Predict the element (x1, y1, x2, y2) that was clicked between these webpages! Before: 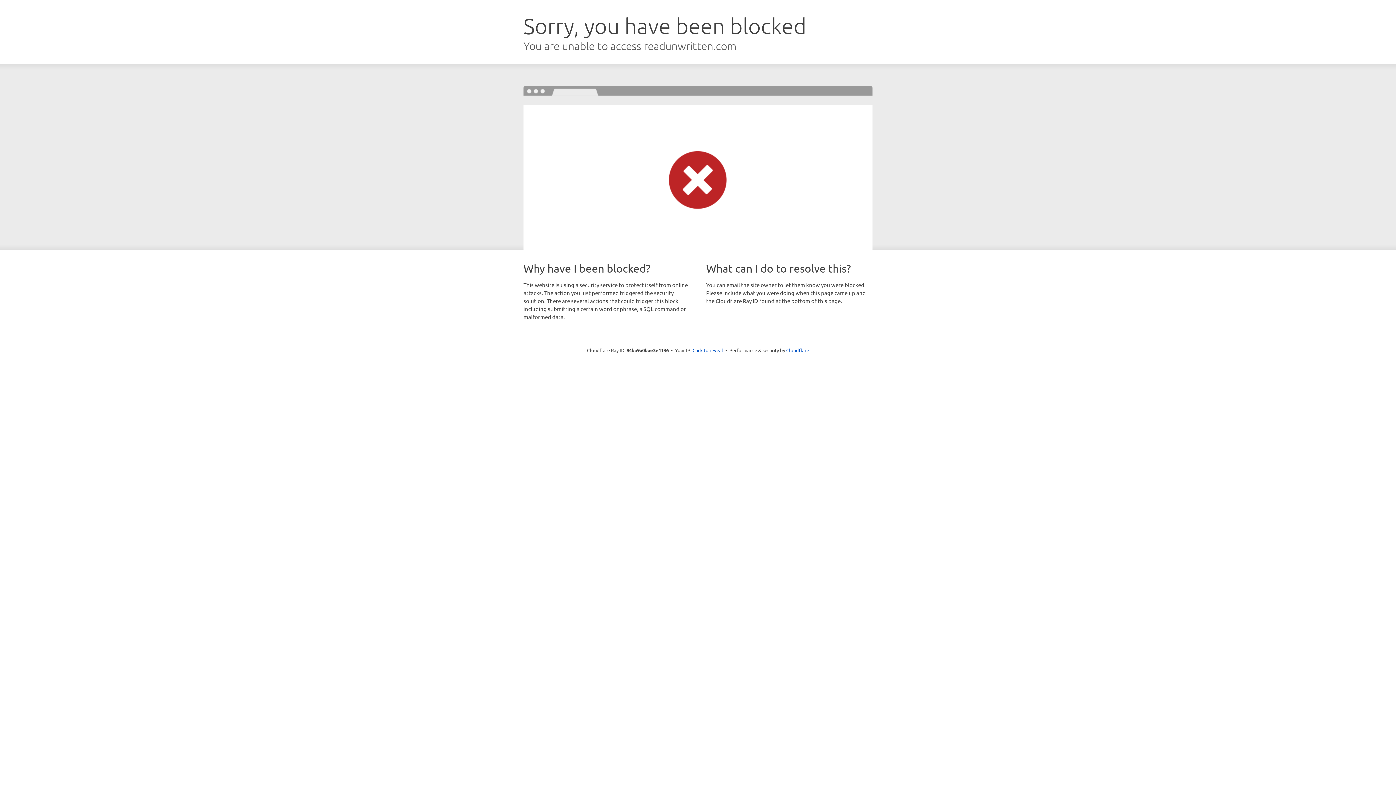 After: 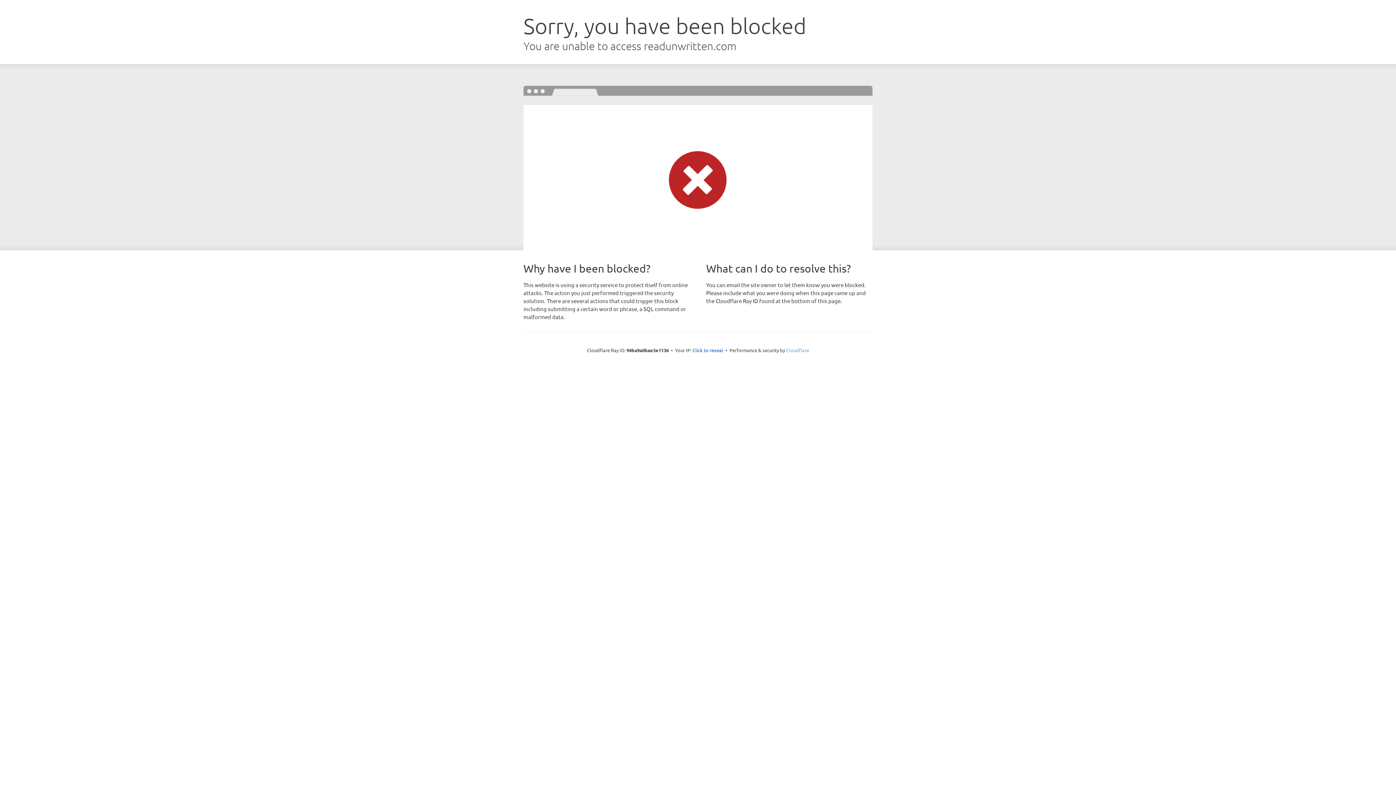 Action: label: Cloudflare bbox: (786, 347, 809, 353)